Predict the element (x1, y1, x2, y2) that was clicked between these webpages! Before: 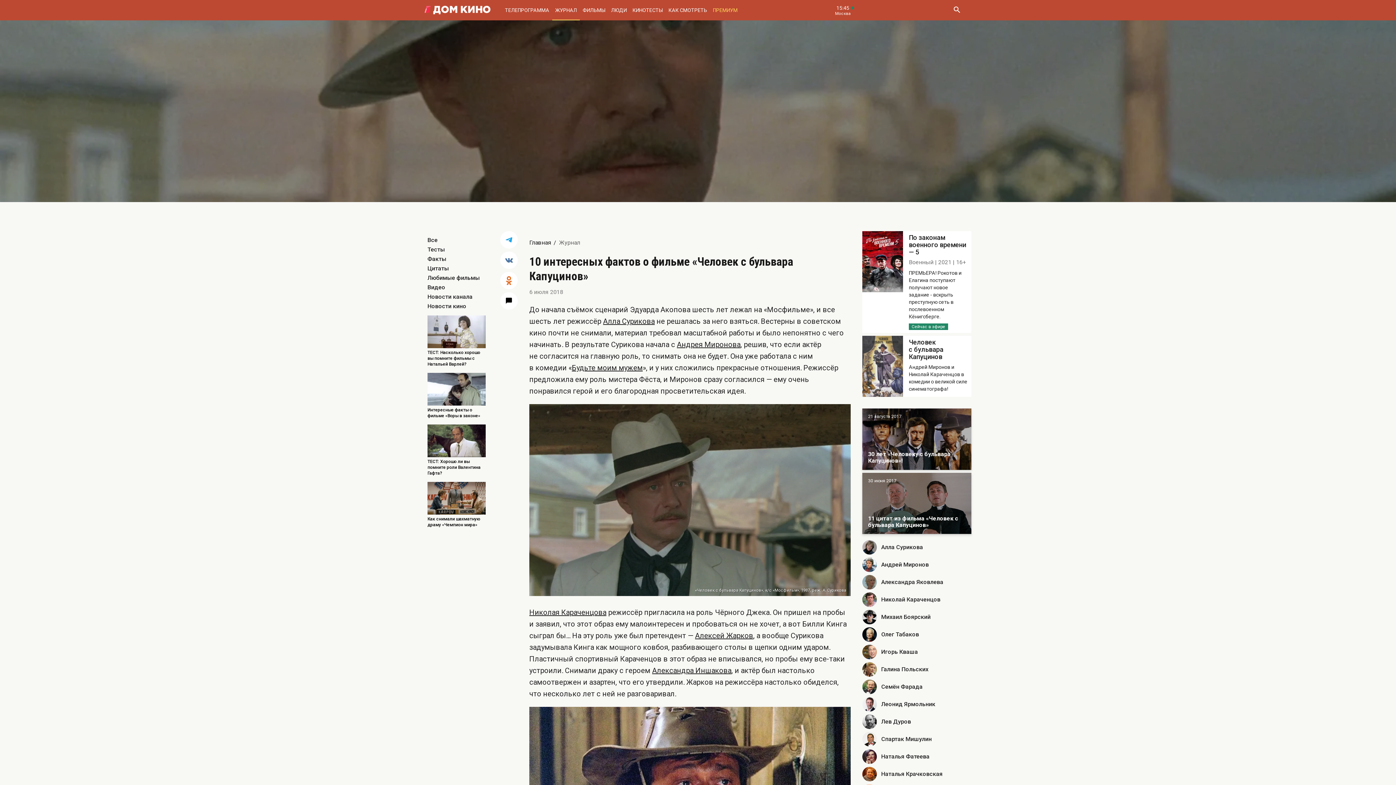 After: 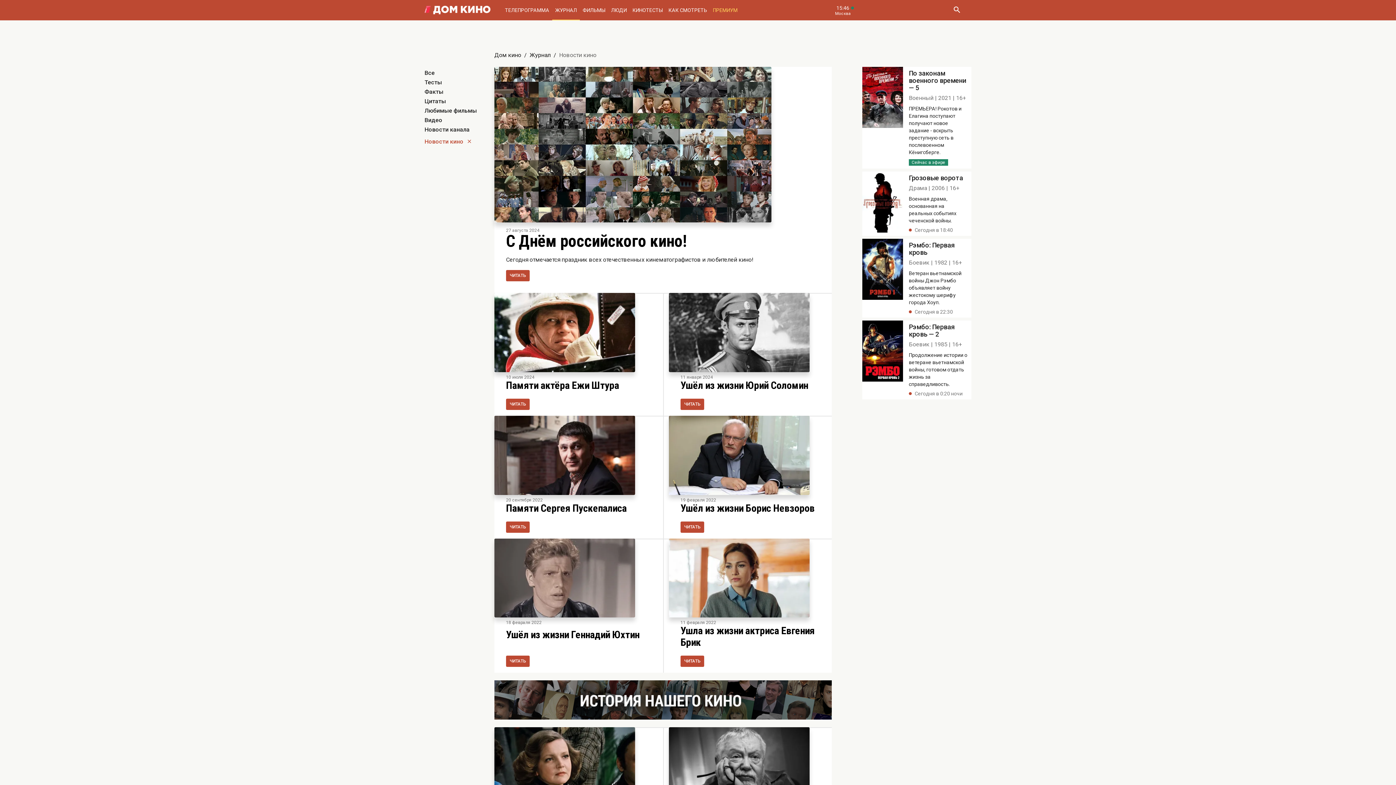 Action: bbox: (427, 302, 466, 309) label: Новости кино